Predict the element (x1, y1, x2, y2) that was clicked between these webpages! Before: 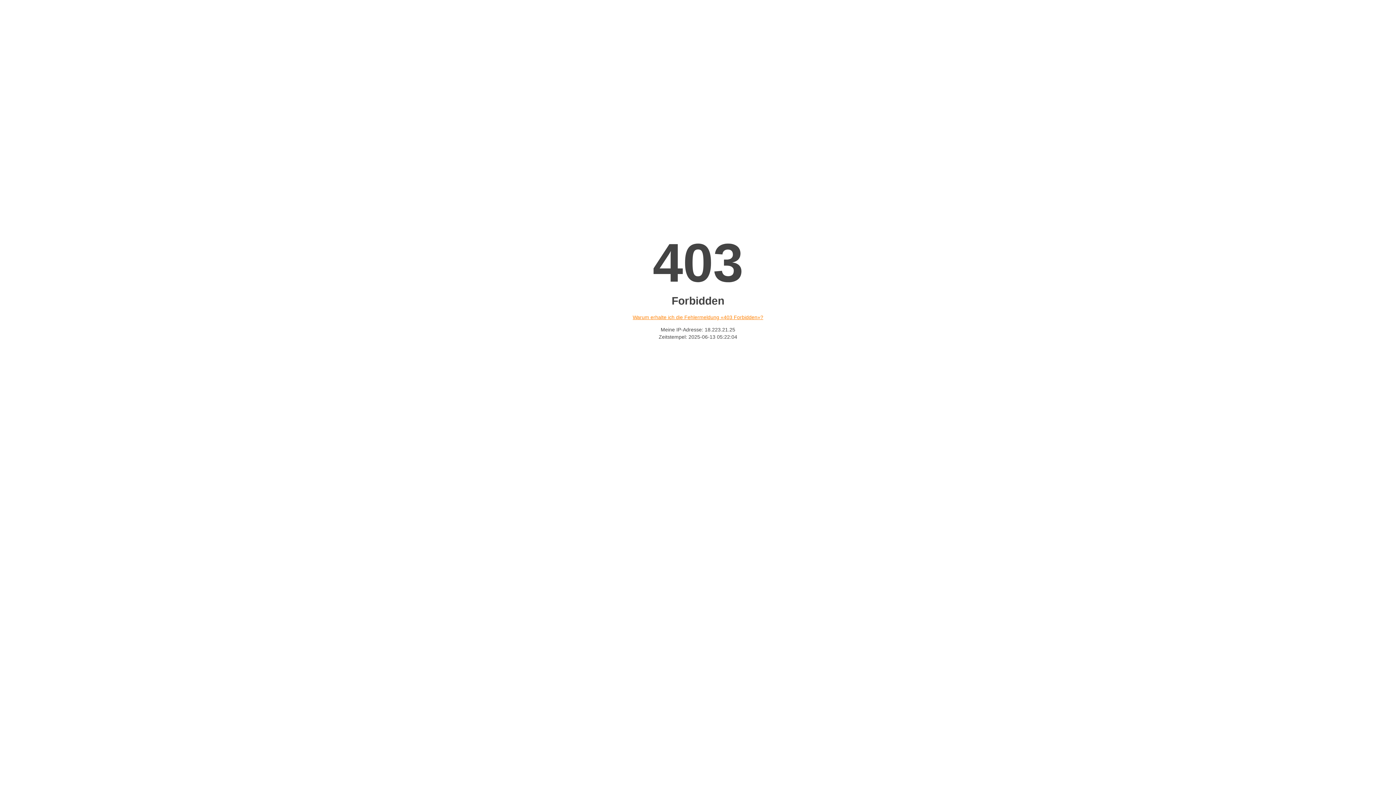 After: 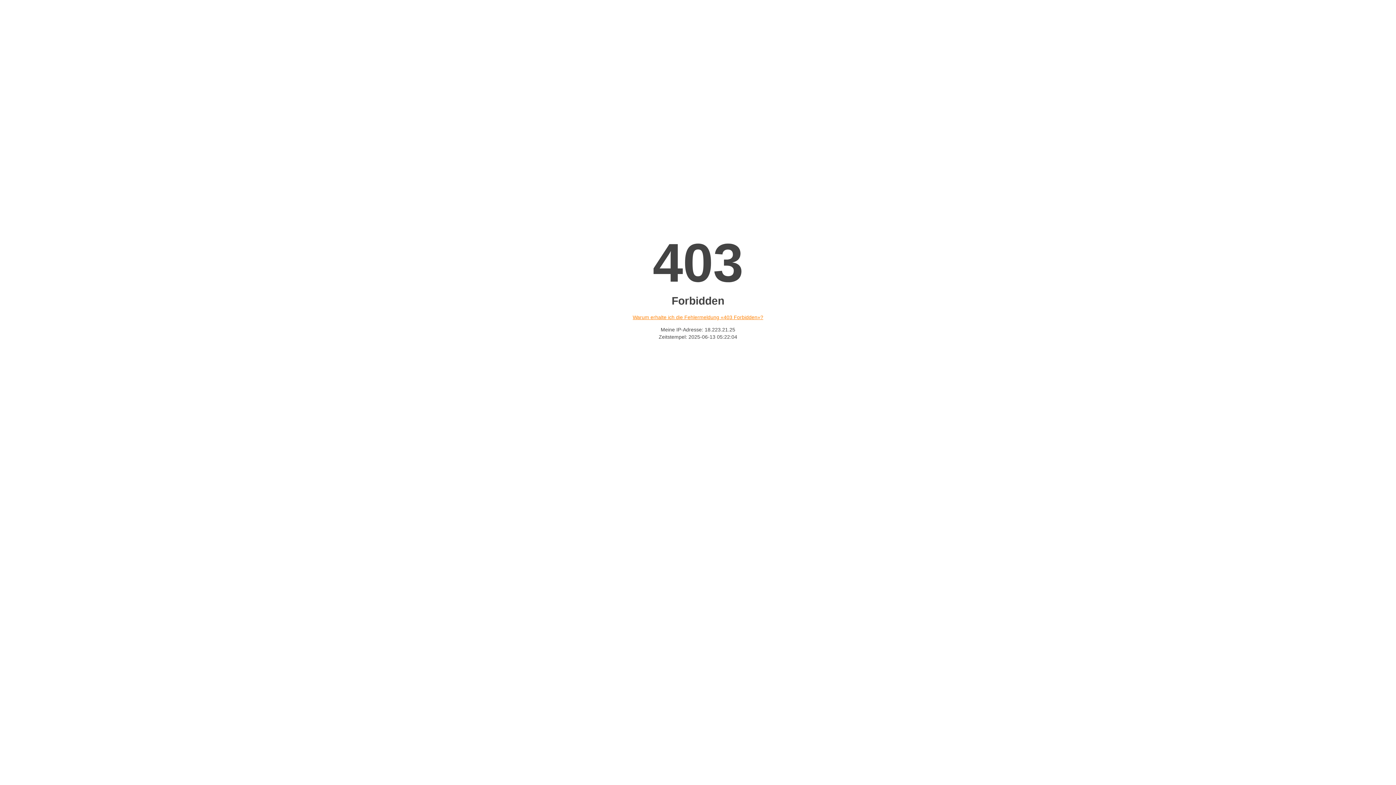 Action: bbox: (632, 314, 763, 320) label: Warum erhalte ich die Fehlermeldung «403 Forbidden»?